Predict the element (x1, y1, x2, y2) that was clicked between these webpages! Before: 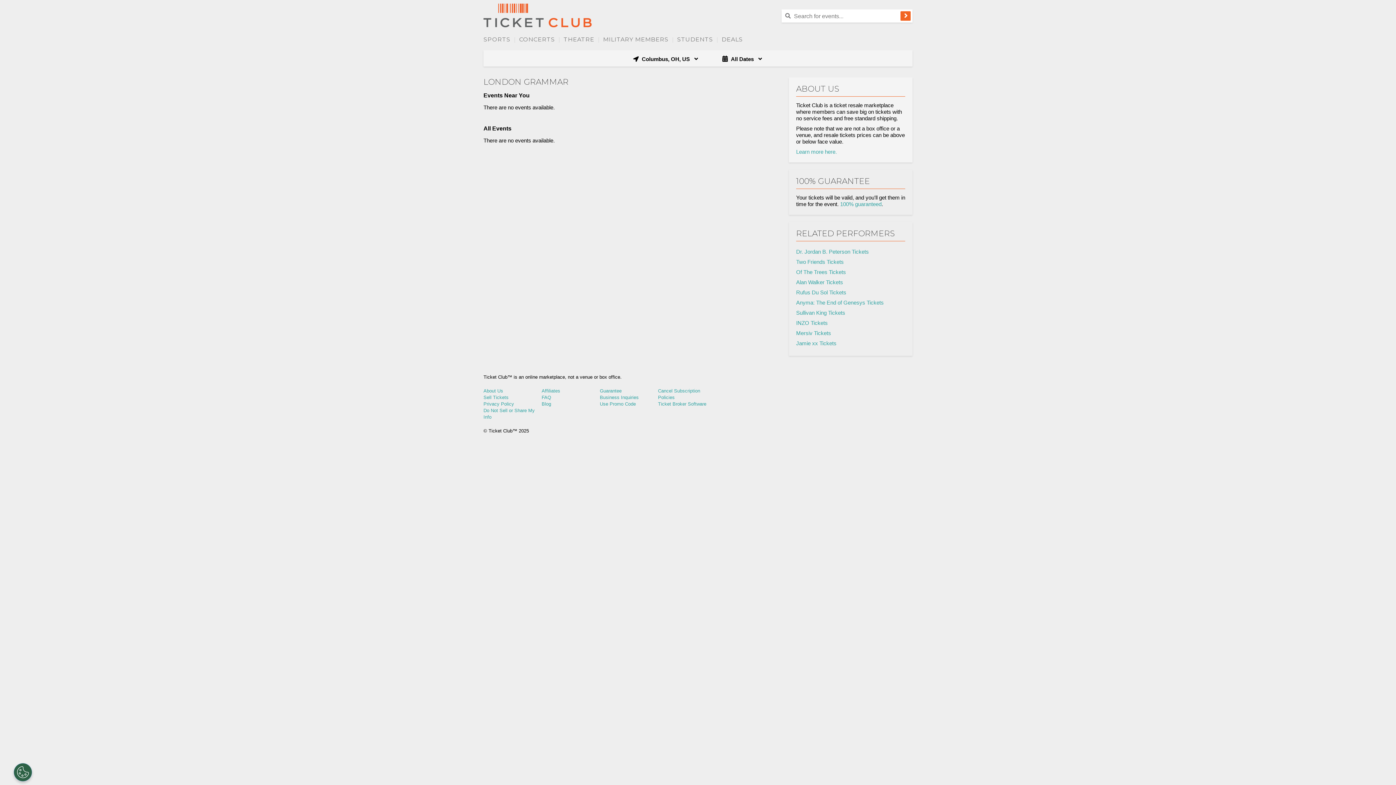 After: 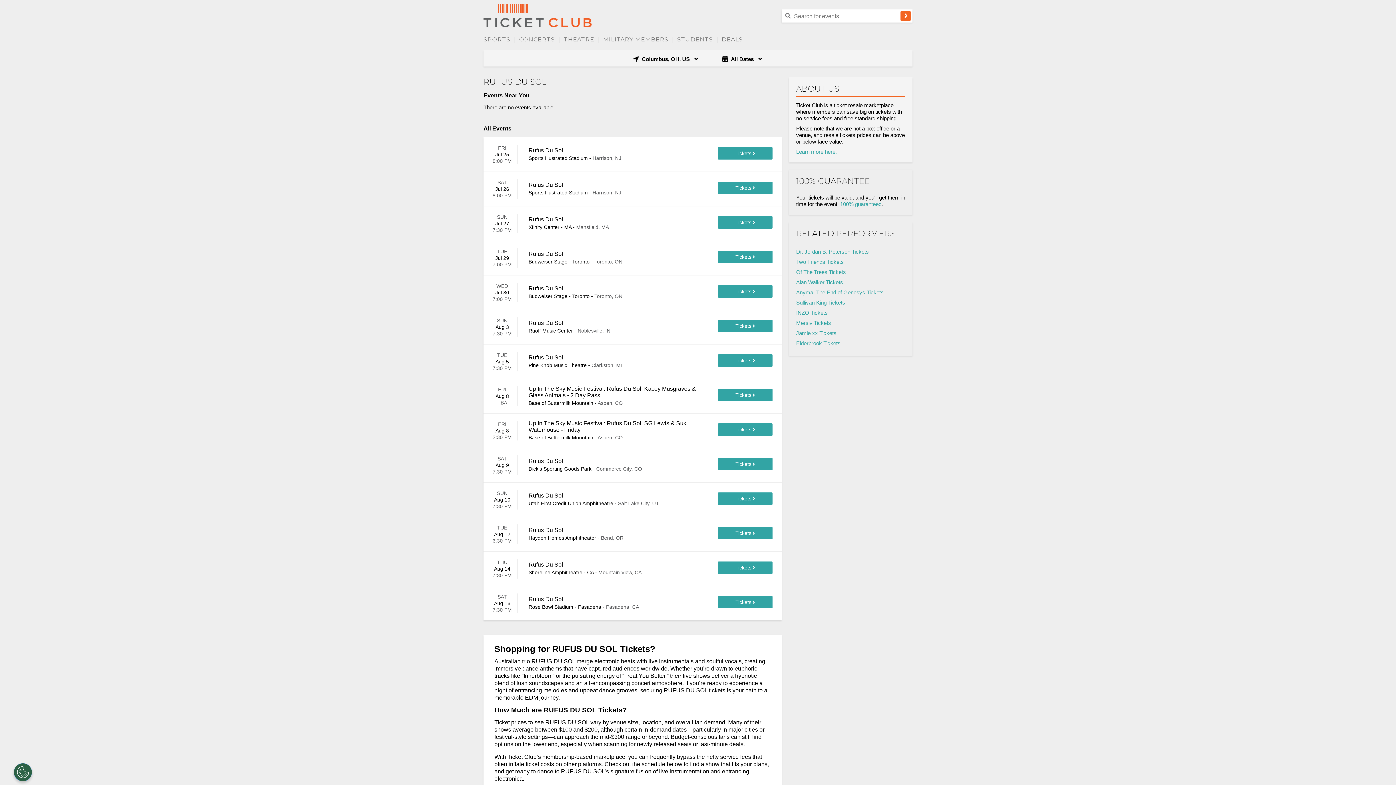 Action: bbox: (796, 287, 905, 297) label: Rufus Du Sol Tickets